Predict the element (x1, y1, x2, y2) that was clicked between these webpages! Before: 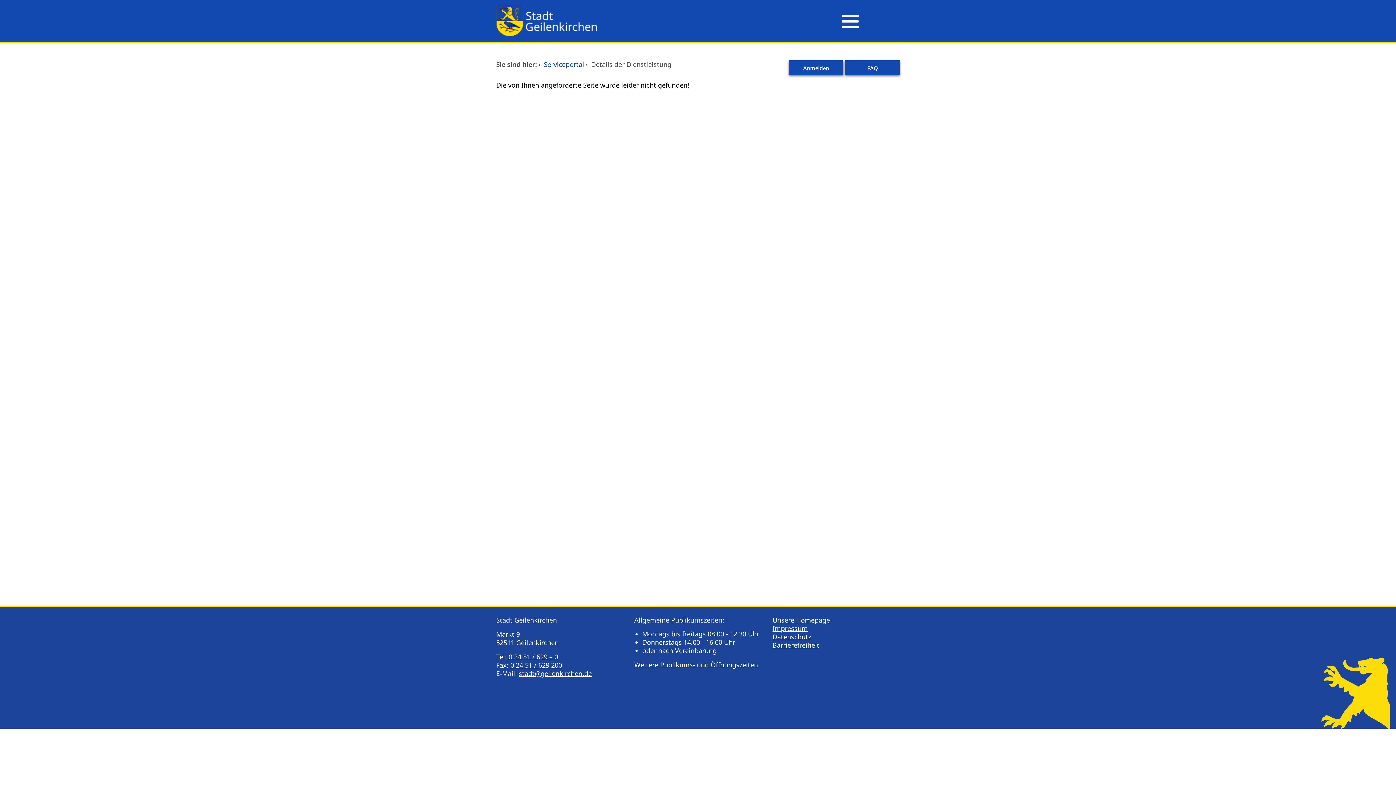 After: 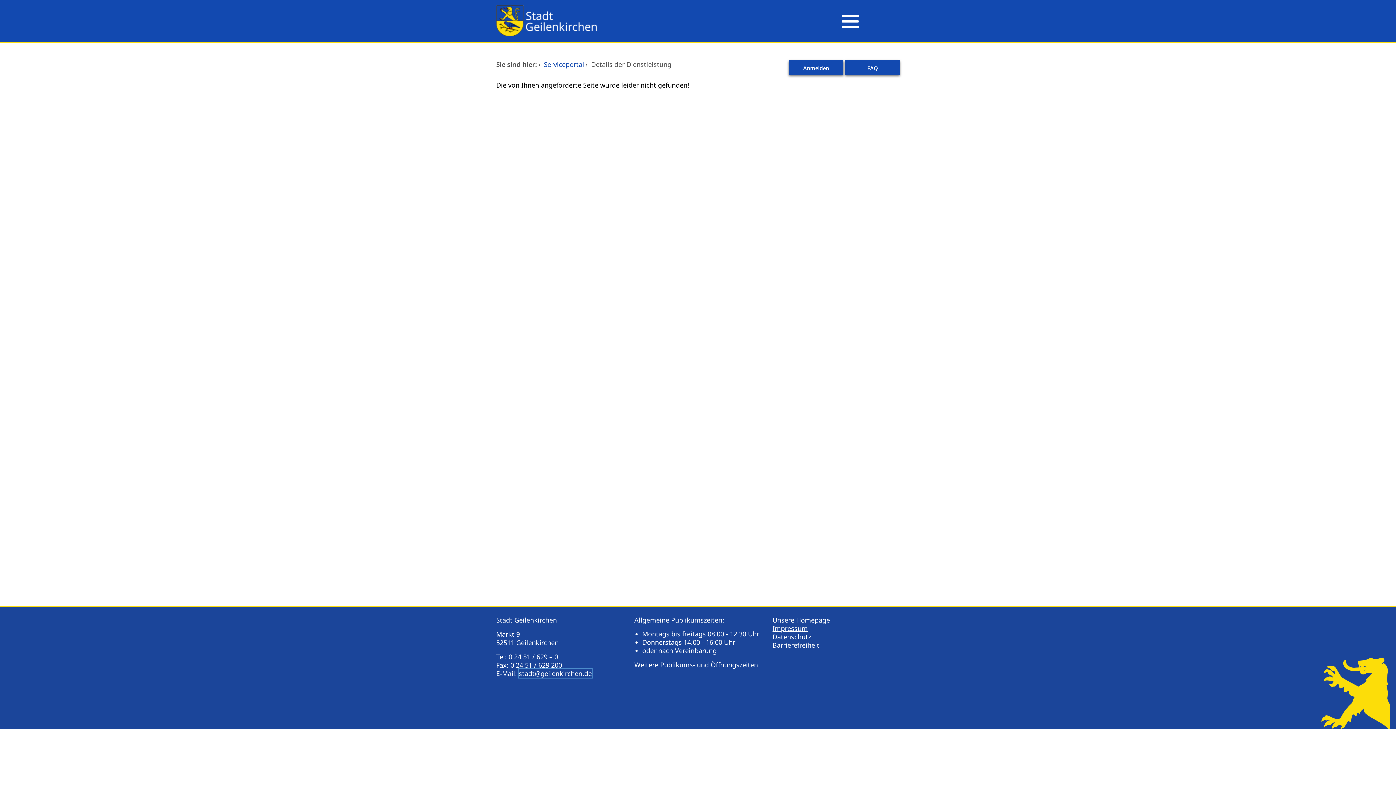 Action: bbox: (518, 669, 592, 678) label: stadt@geilenkirchen.de